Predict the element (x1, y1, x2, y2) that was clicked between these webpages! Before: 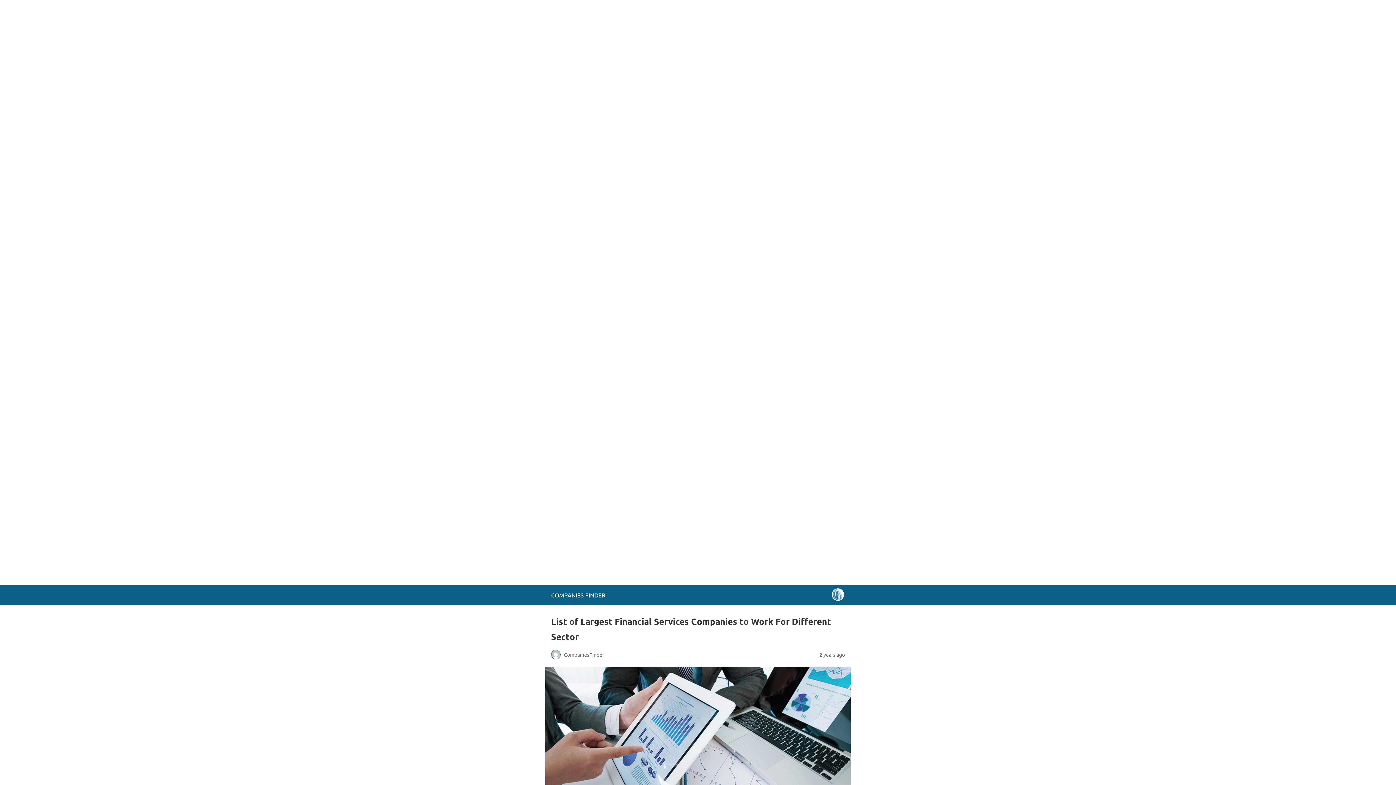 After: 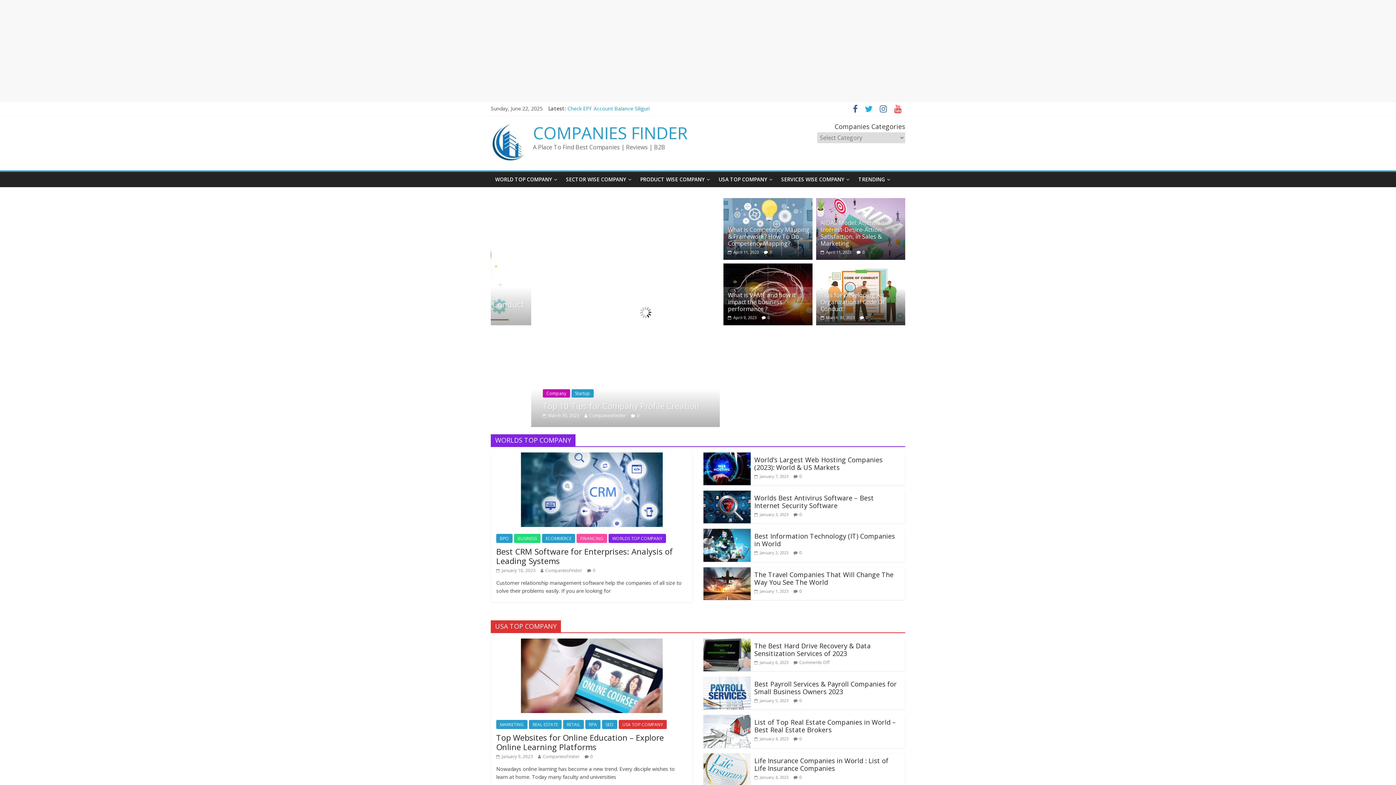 Action: bbox: (551, 591, 605, 598) label: COMPANIES FINDER